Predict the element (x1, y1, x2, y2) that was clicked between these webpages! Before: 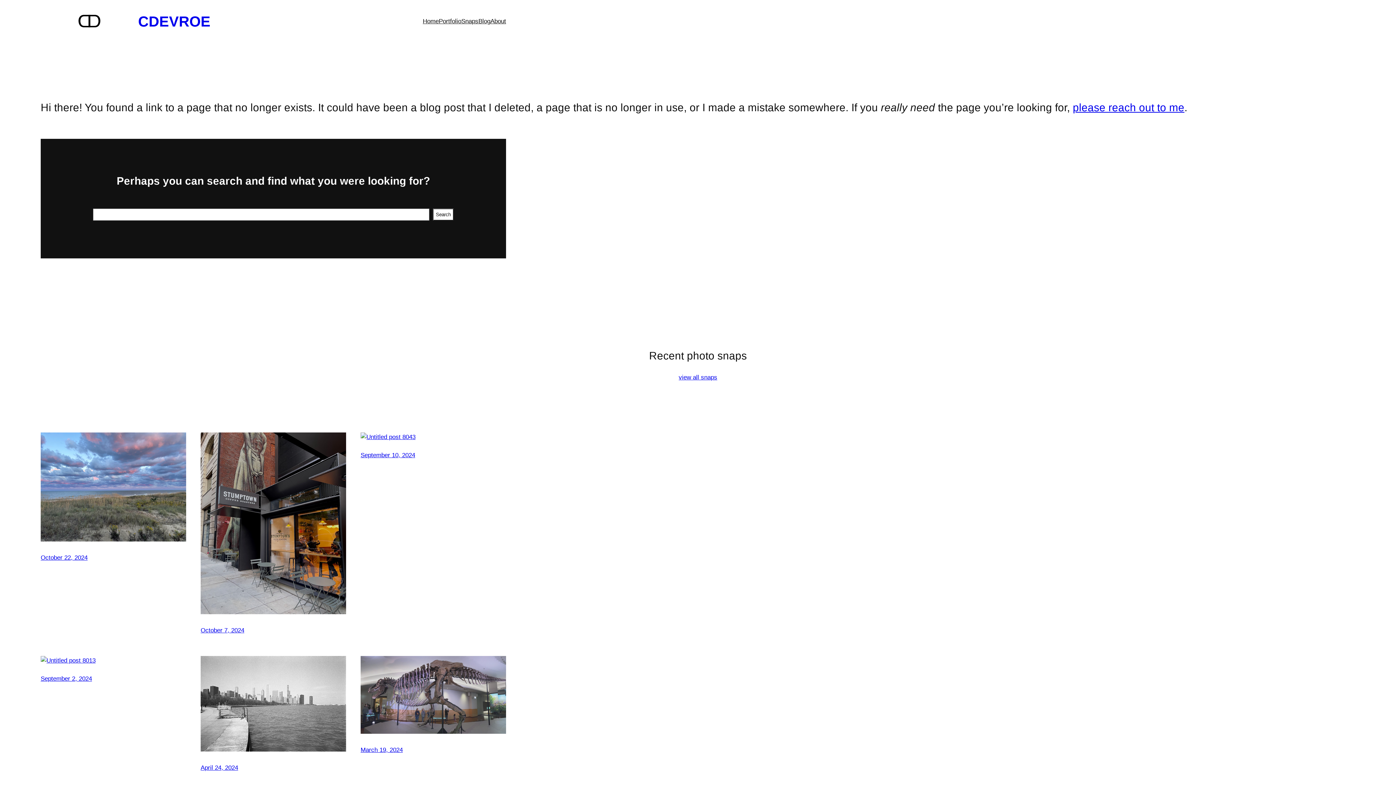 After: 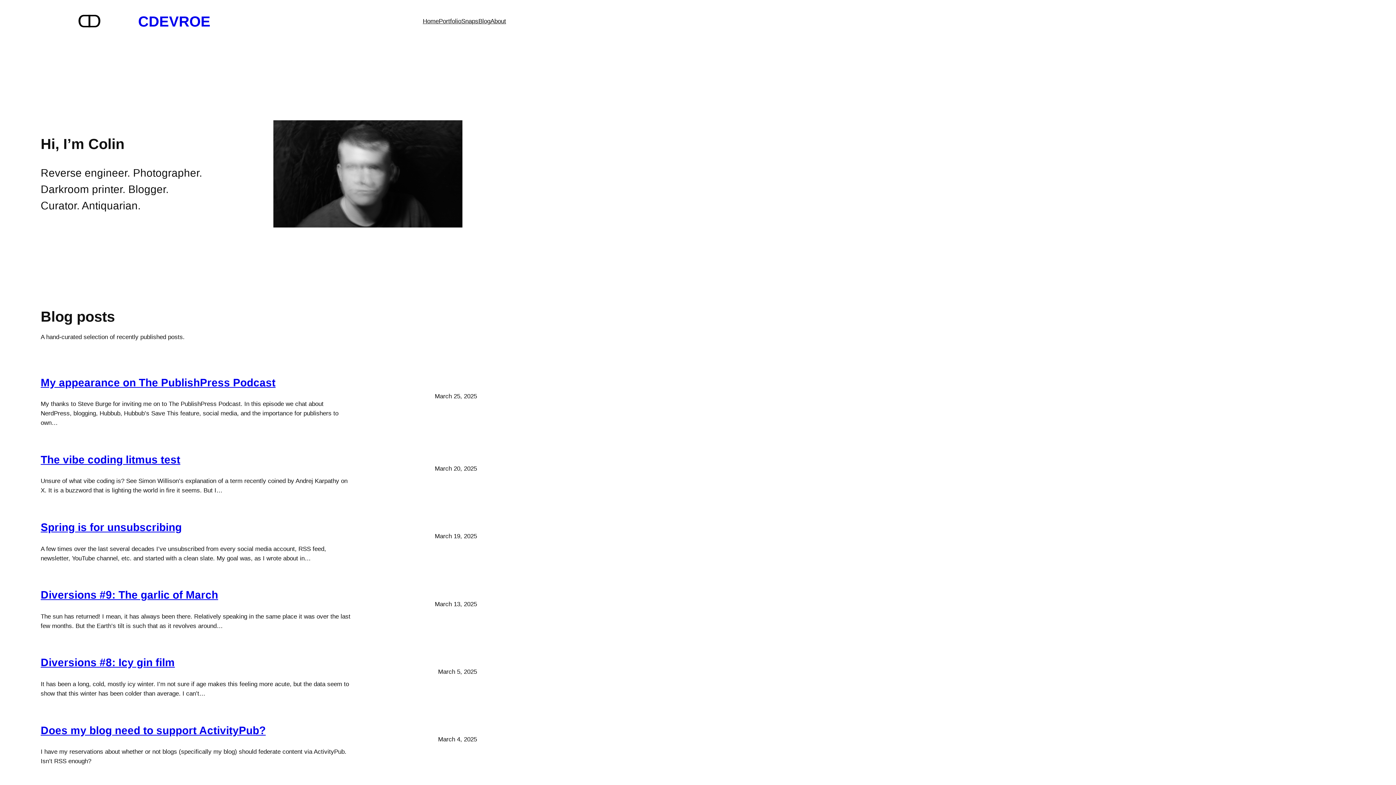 Action: bbox: (138, 13, 210, 29) label: CDEVROE